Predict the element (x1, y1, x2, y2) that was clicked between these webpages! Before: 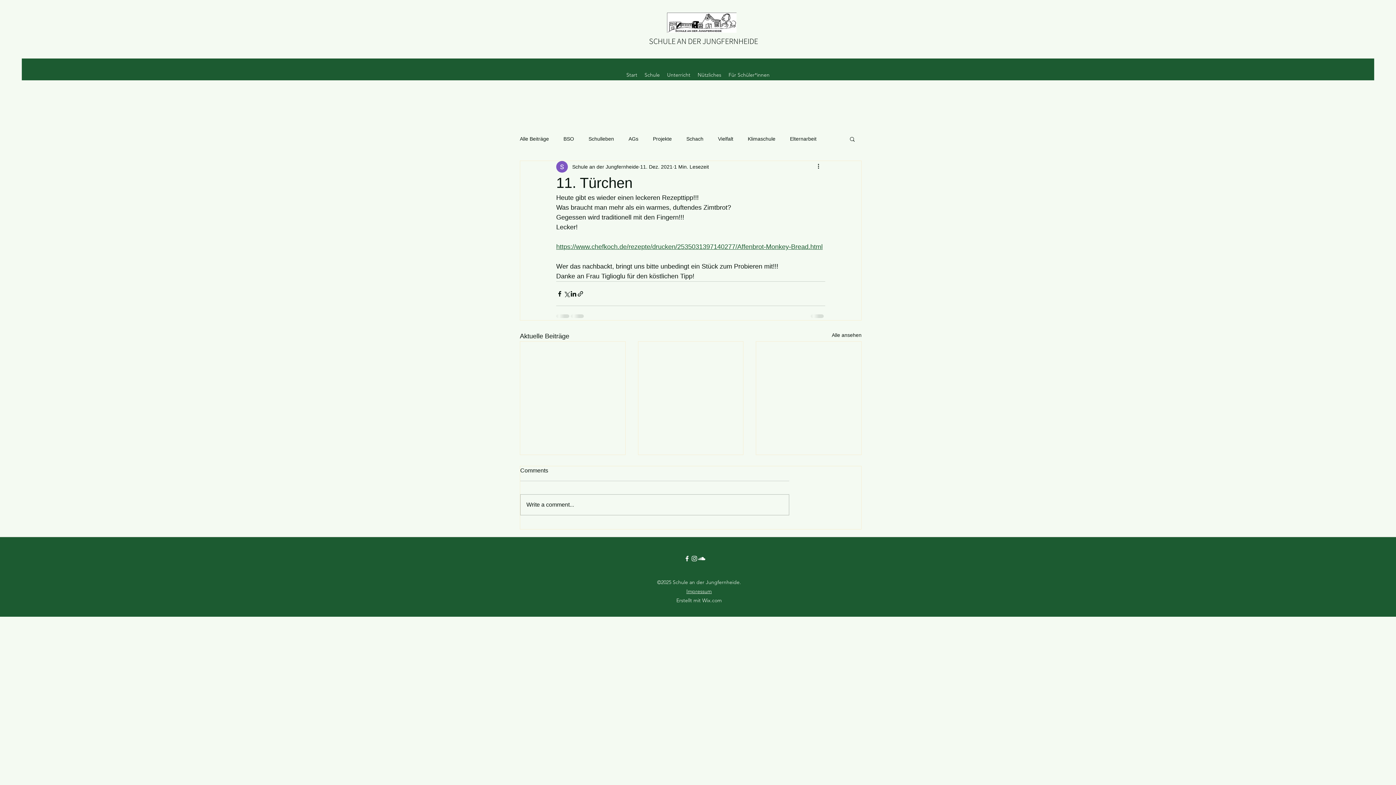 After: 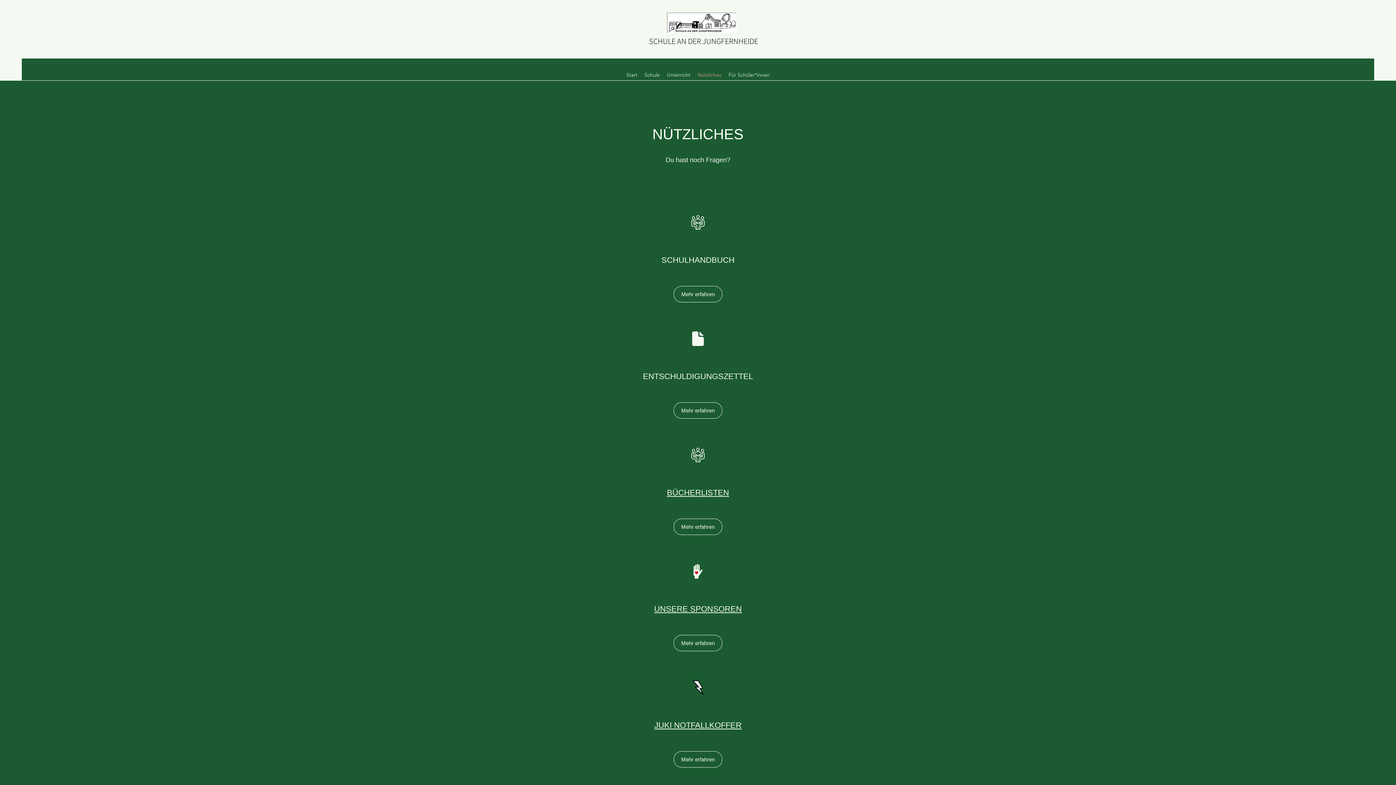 Action: label: Nützliches bbox: (694, 69, 725, 80)